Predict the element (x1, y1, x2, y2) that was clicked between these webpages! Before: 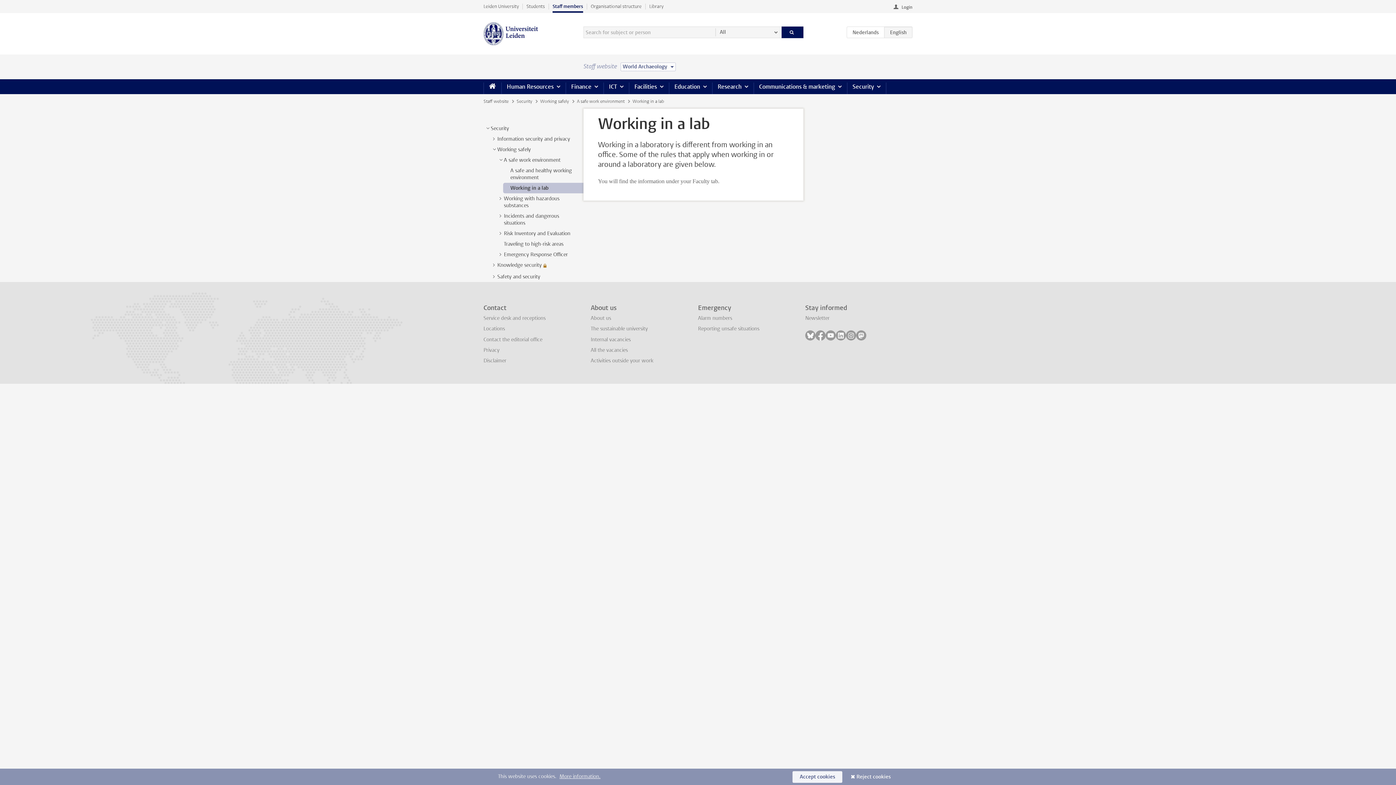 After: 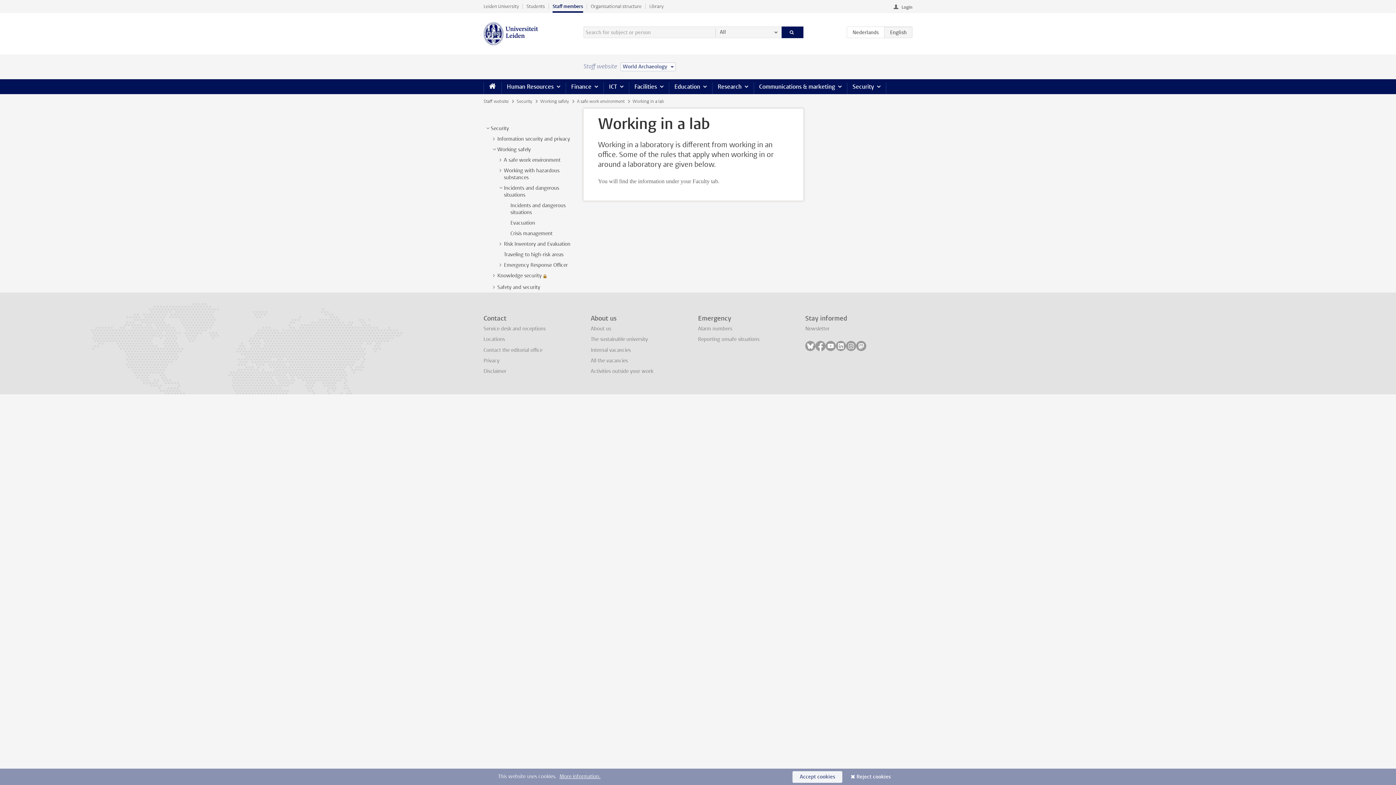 Action: bbox: (497, 212, 504, 219) label: >